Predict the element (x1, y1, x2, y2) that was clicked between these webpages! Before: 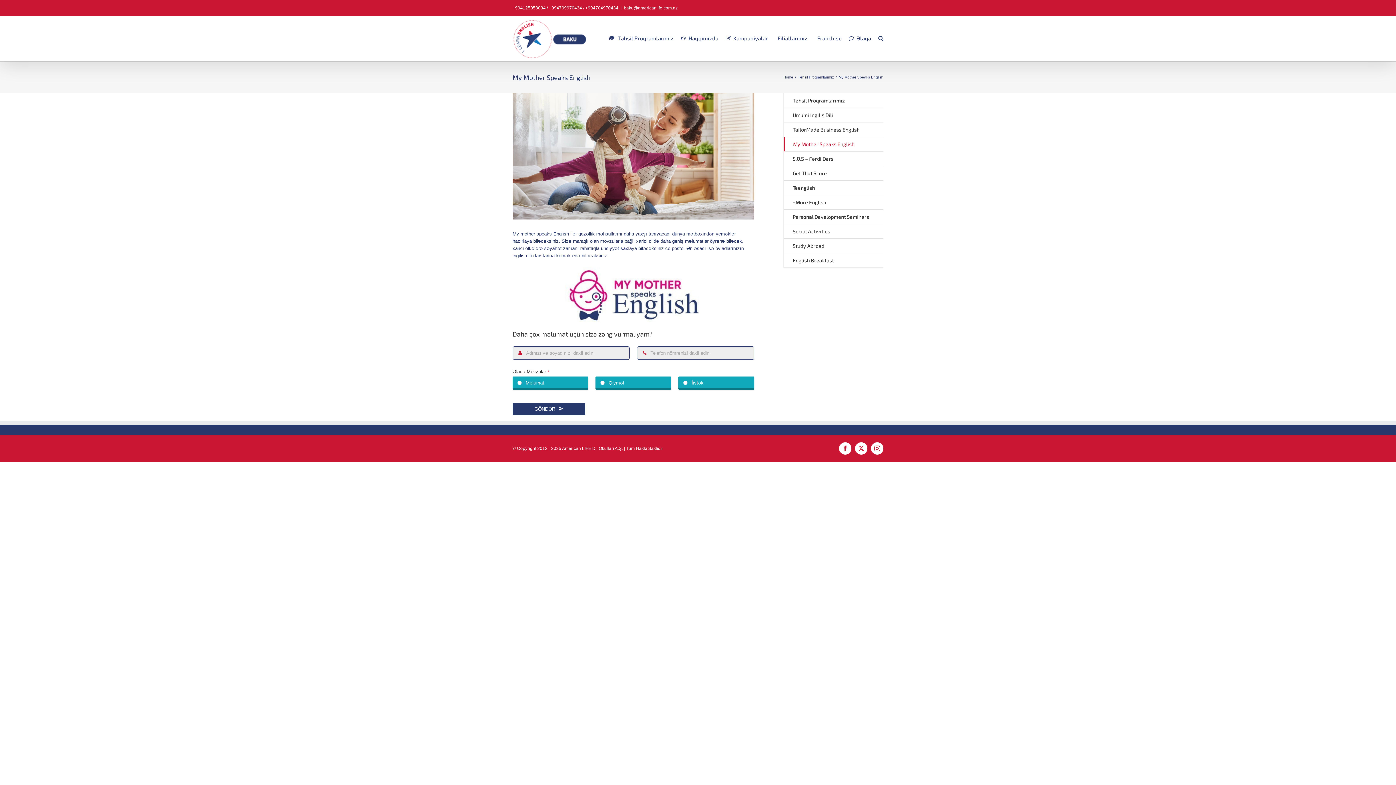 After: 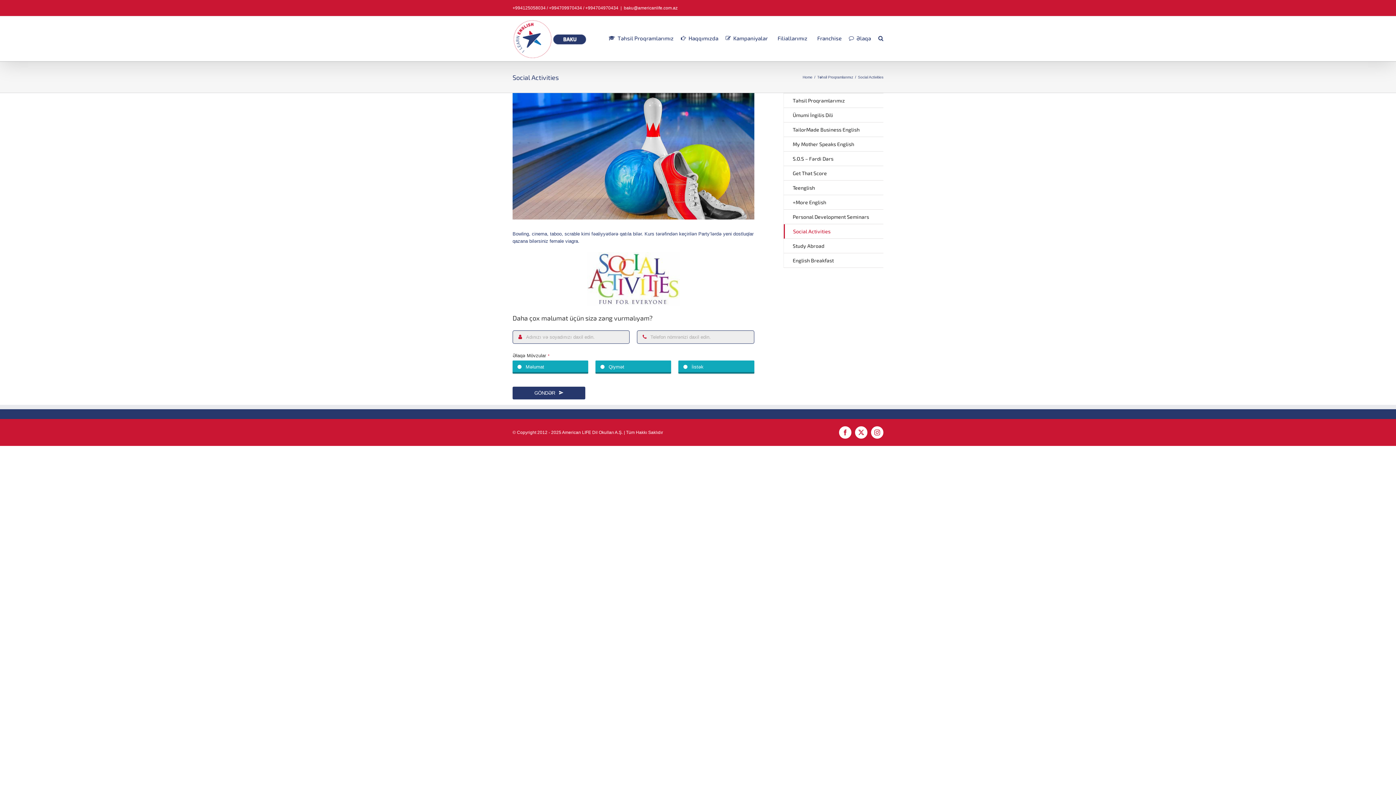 Action: label: Social Activities bbox: (783, 224, 883, 238)